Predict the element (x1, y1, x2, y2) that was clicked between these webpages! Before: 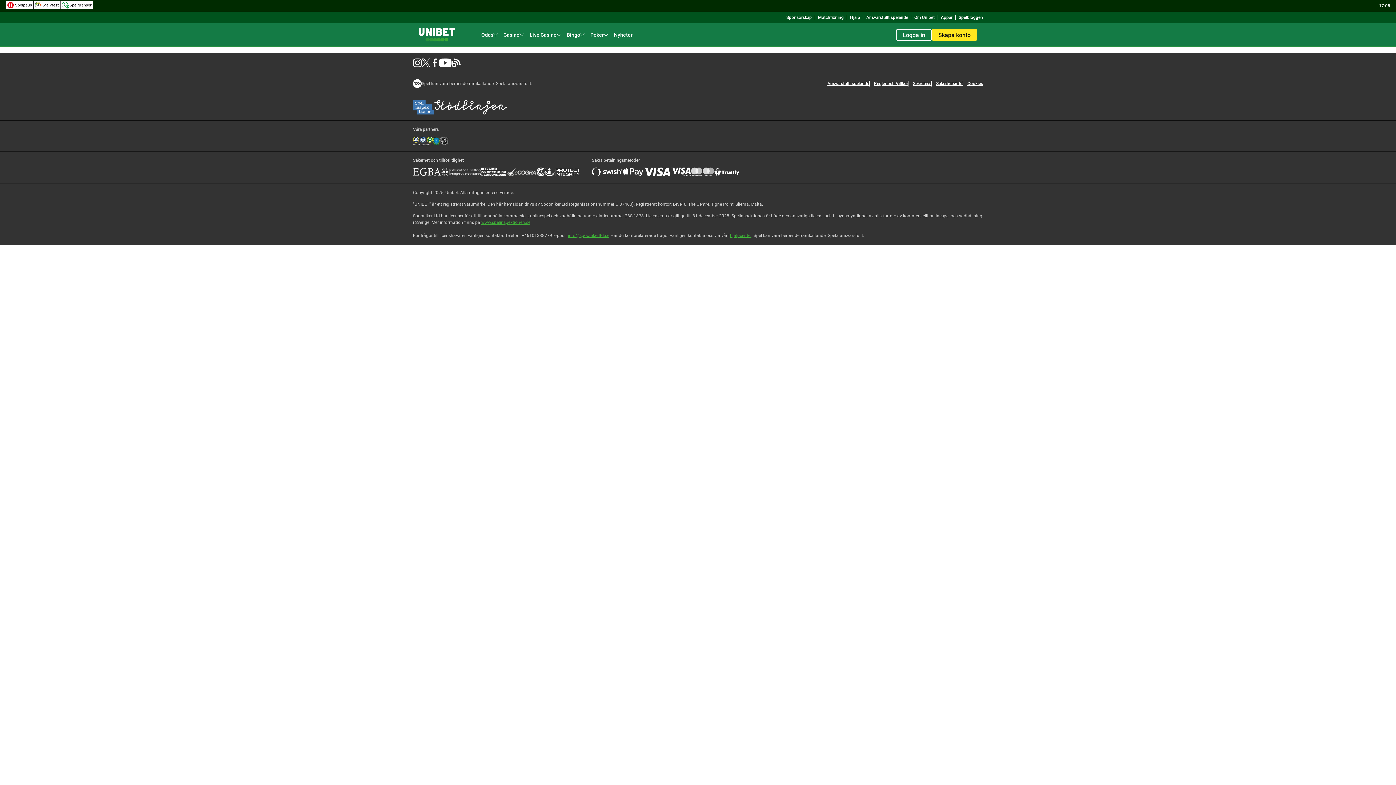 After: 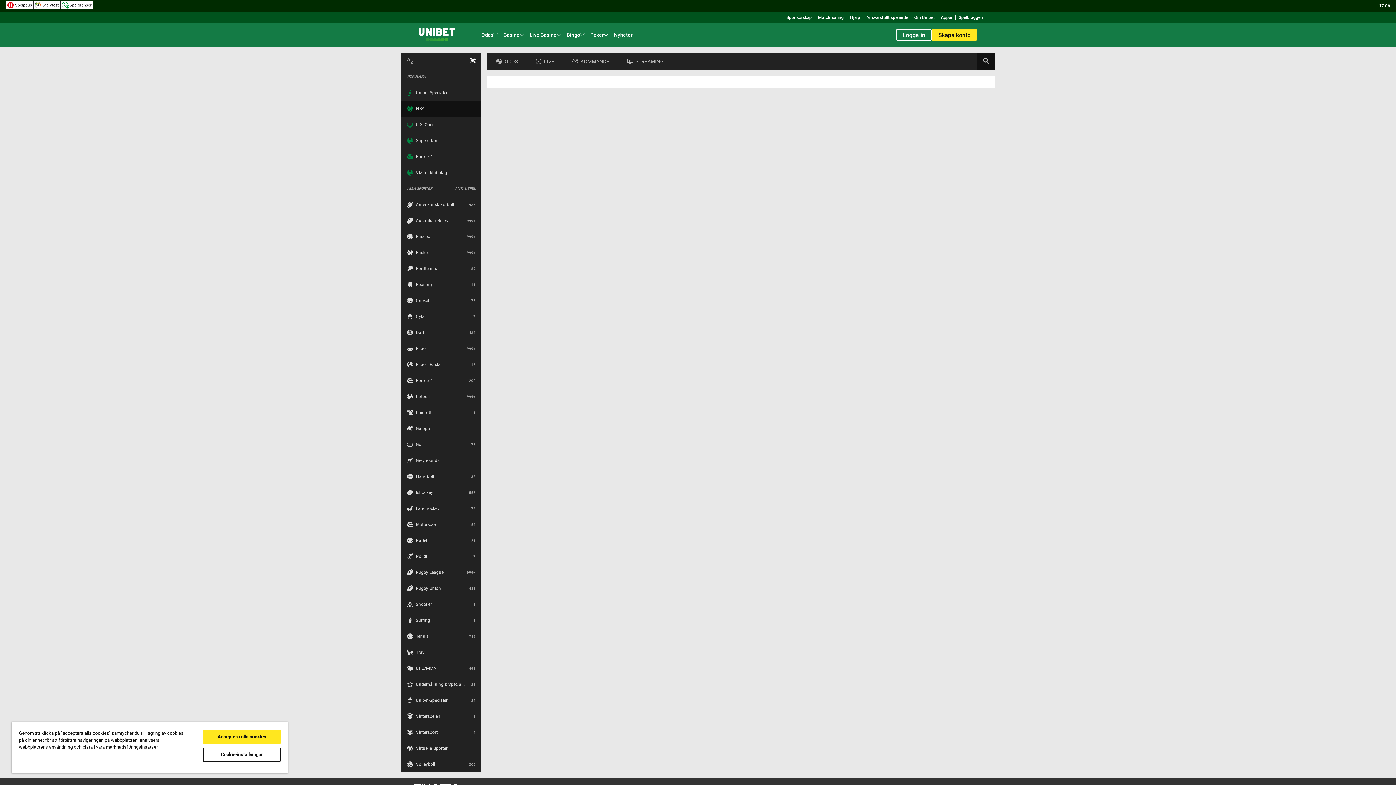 Action: bbox: (434, 100, 507, 114)